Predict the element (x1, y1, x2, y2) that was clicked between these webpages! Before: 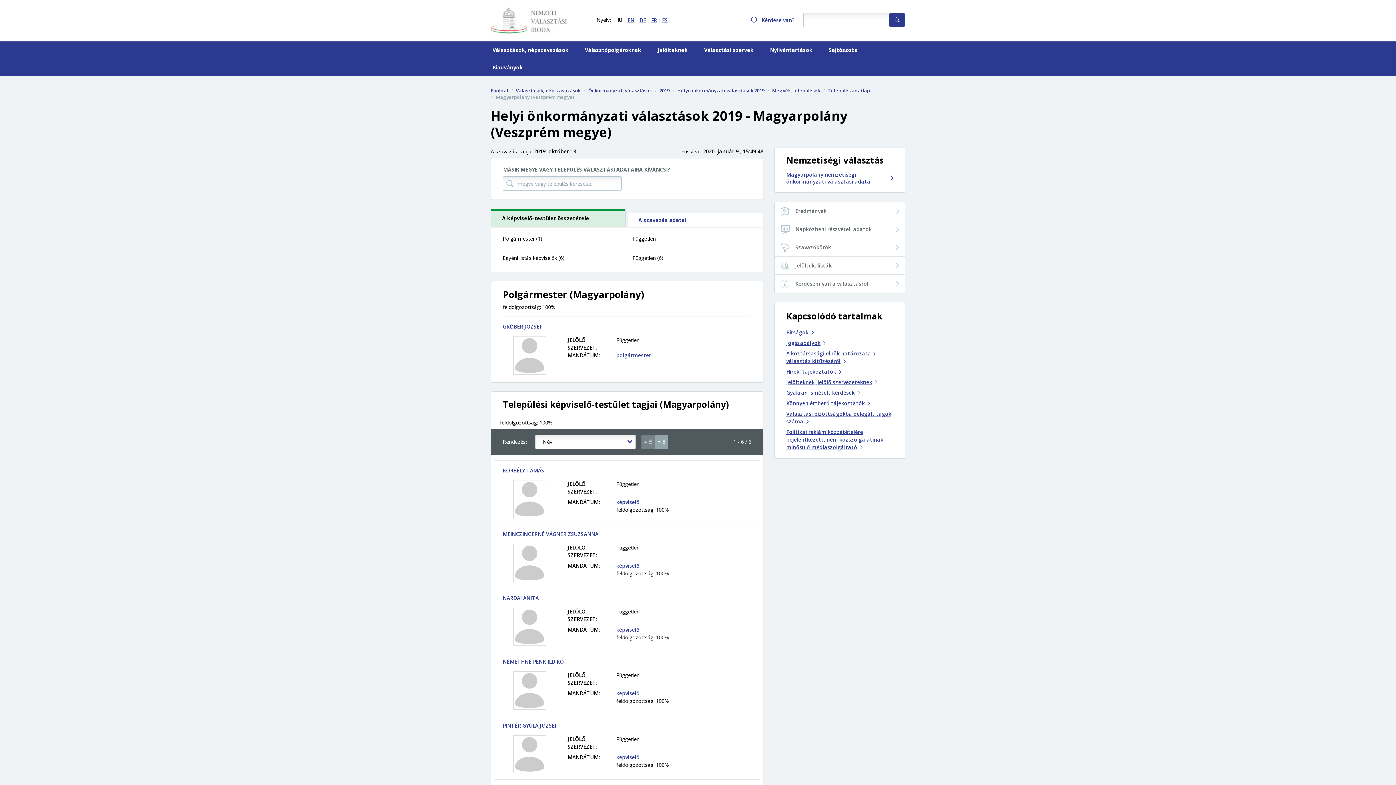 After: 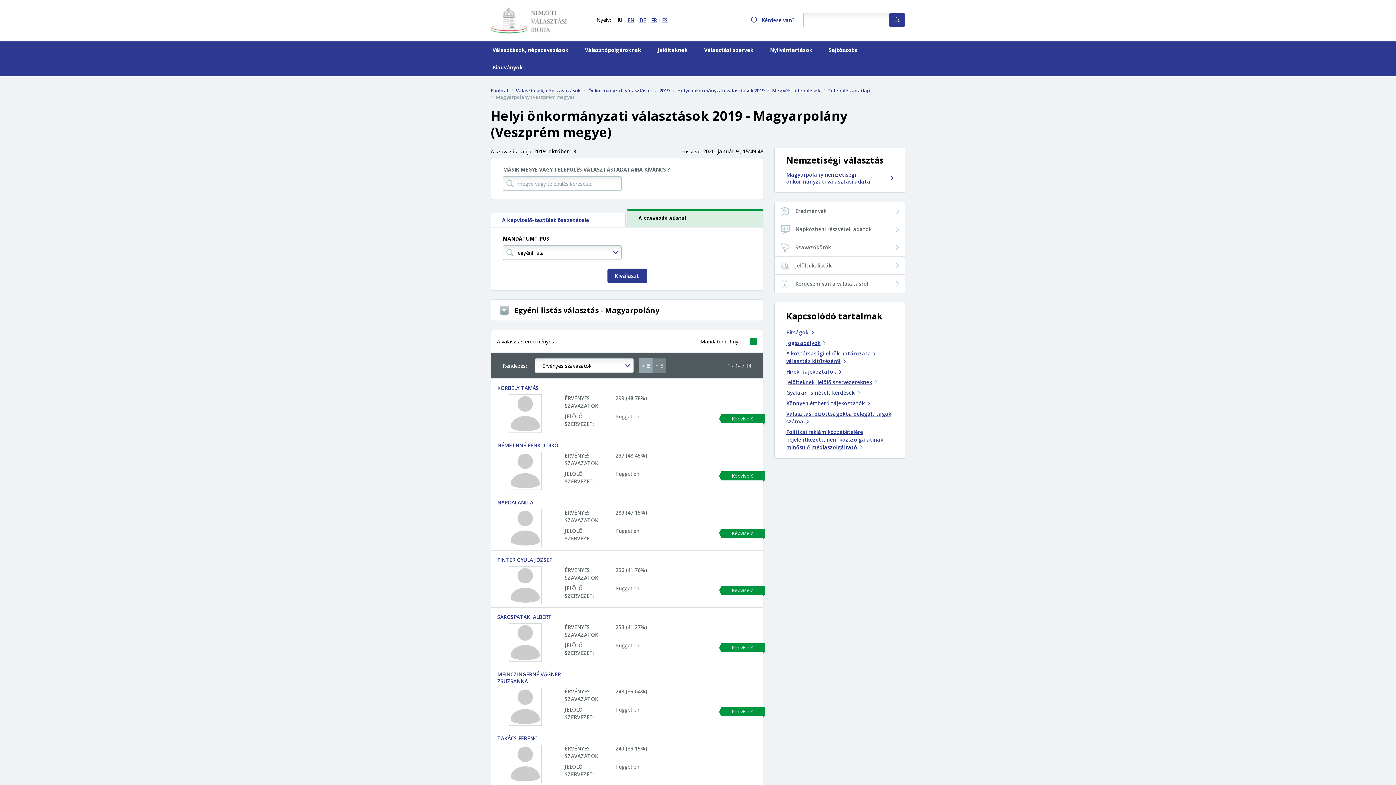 Action: bbox: (616, 498, 639, 505) label: képviselő